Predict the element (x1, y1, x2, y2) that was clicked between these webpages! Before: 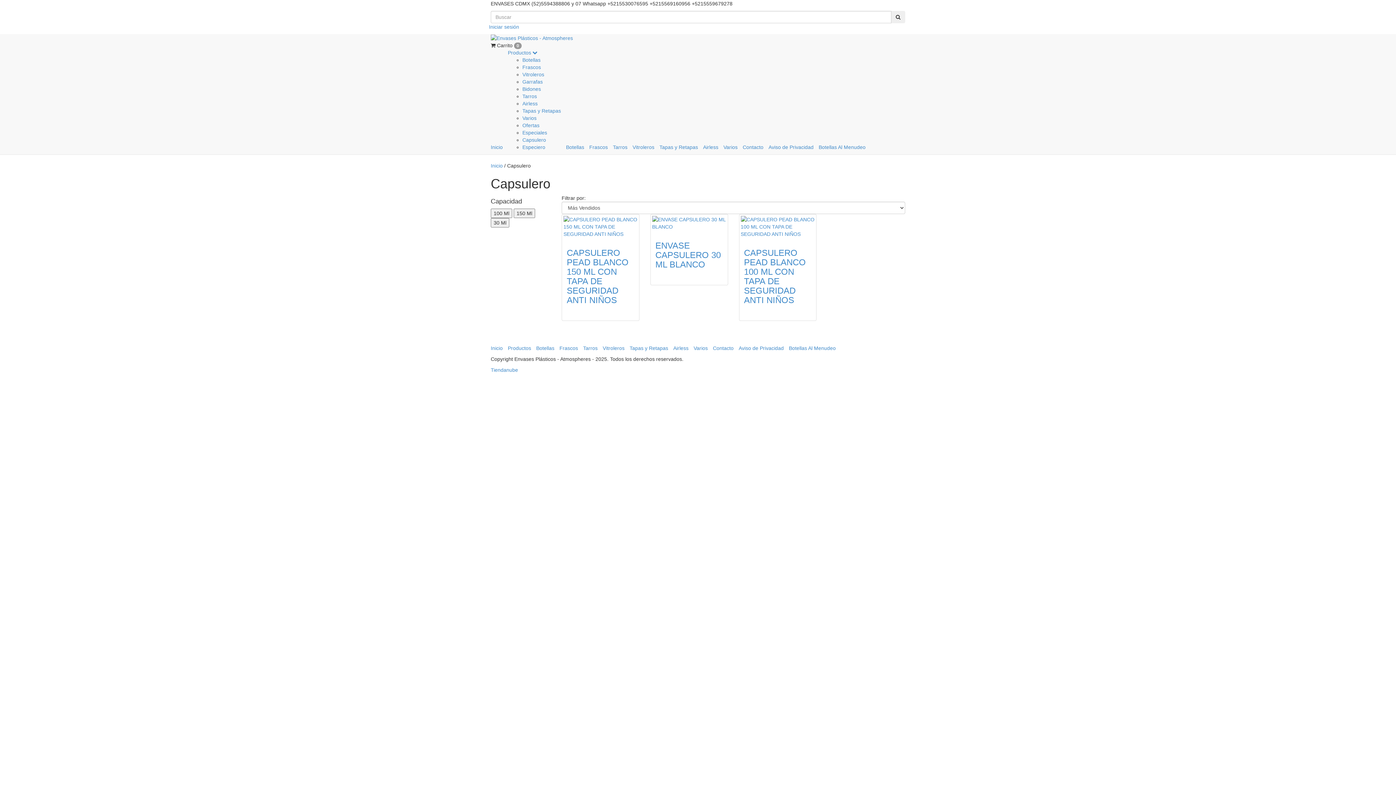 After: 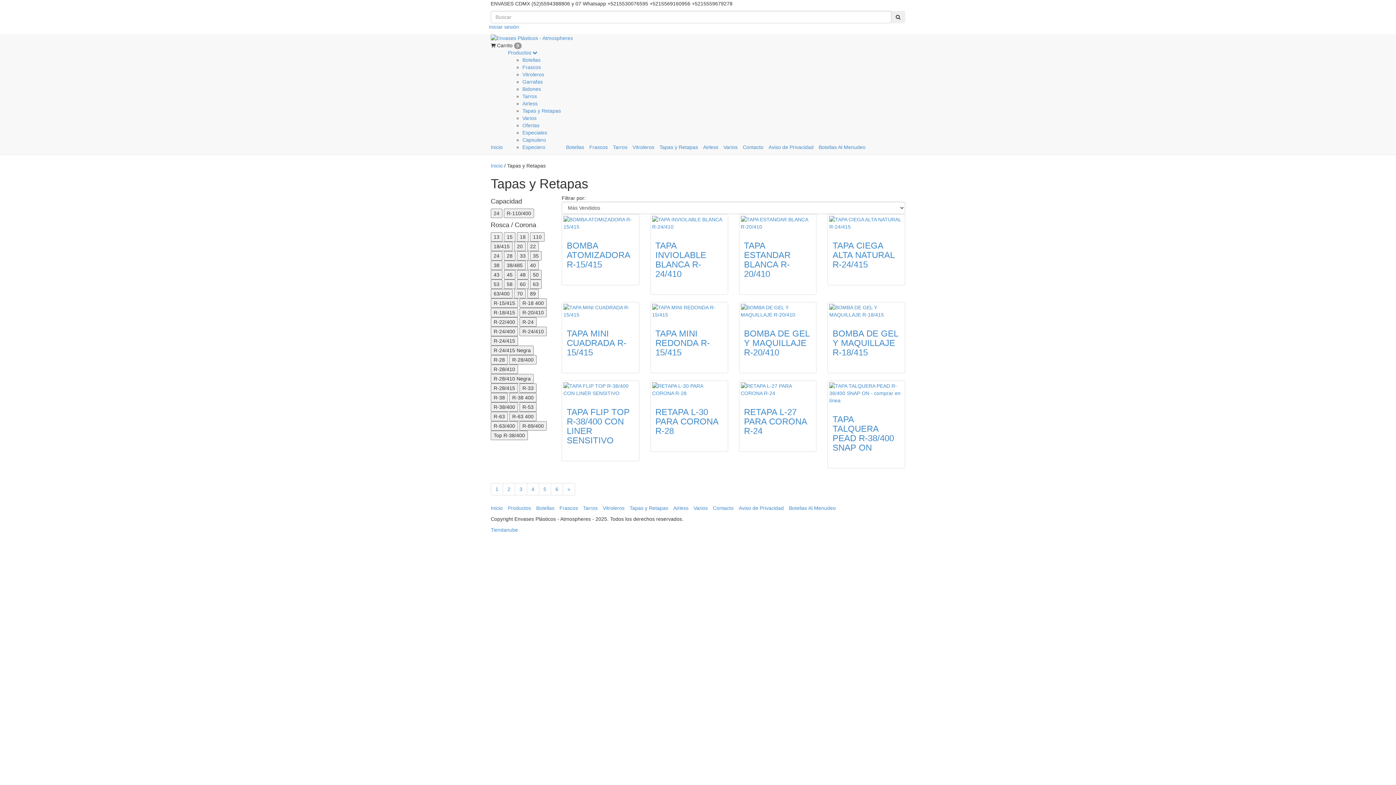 Action: bbox: (629, 345, 668, 351) label: Tapas y Retapas